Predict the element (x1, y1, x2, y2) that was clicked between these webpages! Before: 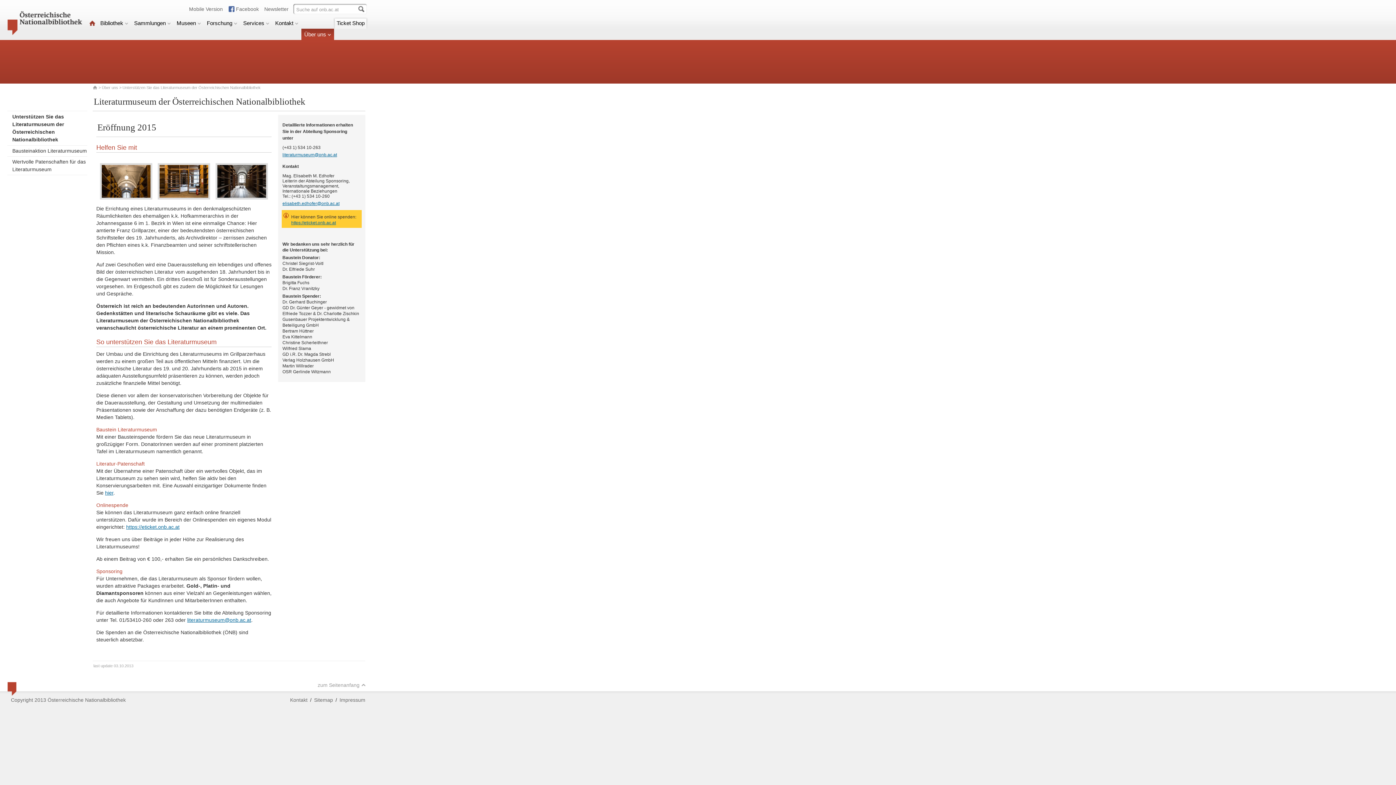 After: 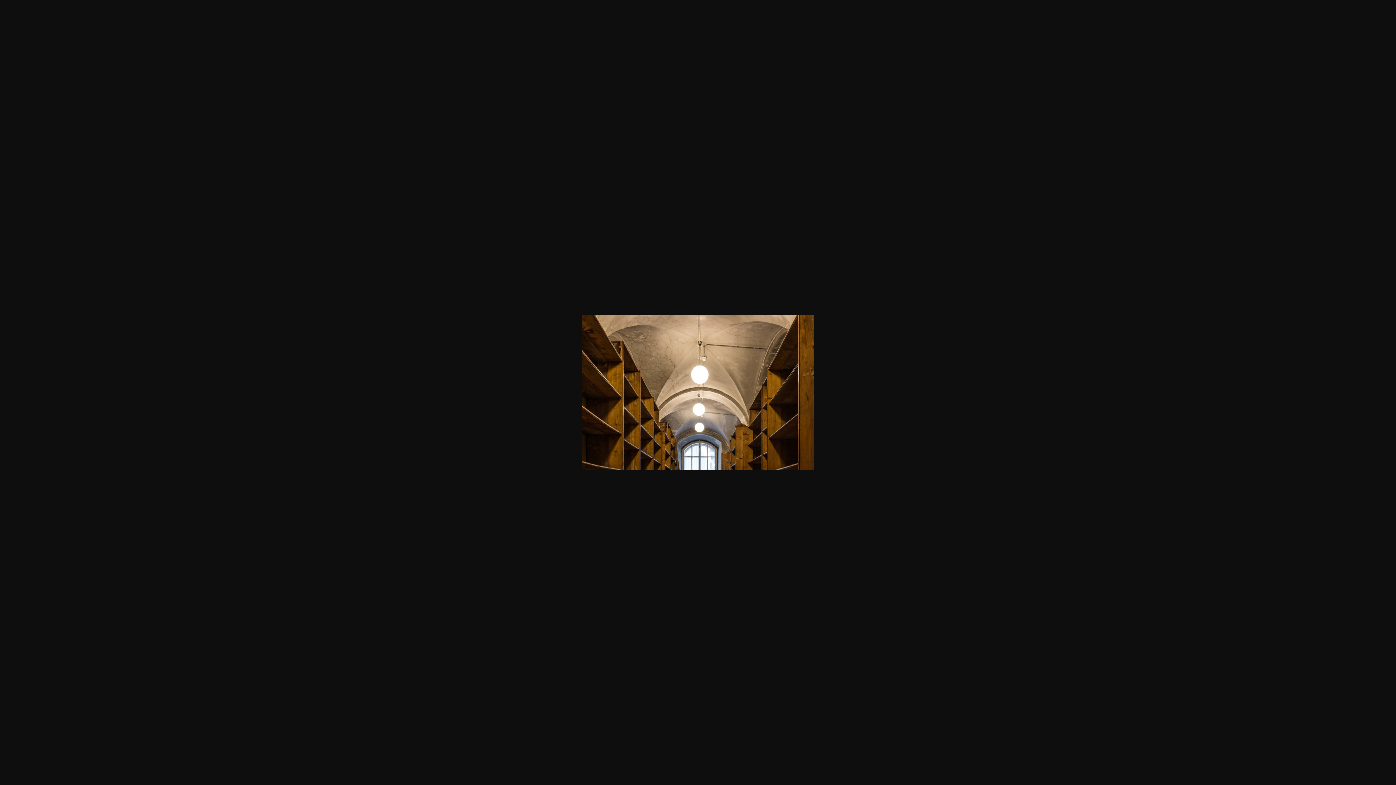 Action: bbox: (100, 199, 152, 199)